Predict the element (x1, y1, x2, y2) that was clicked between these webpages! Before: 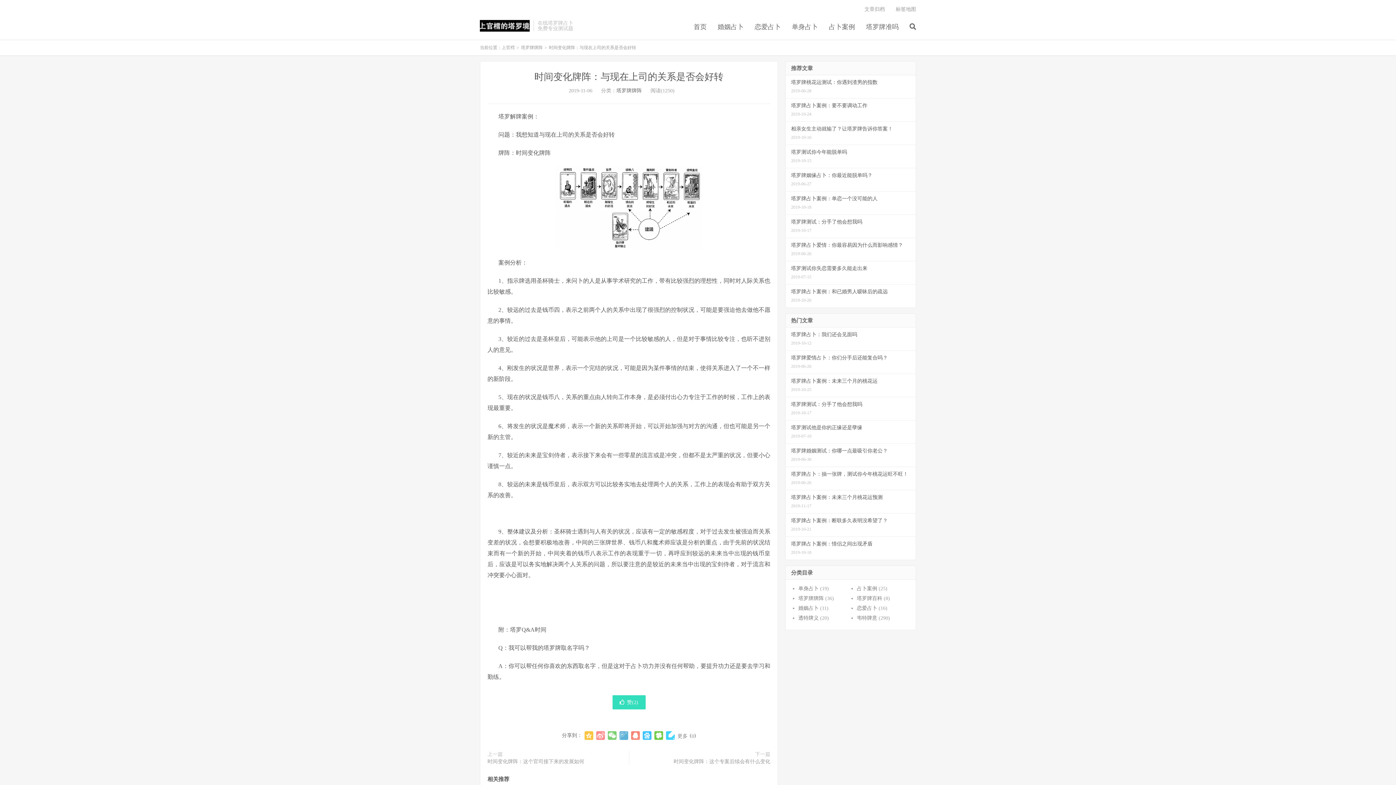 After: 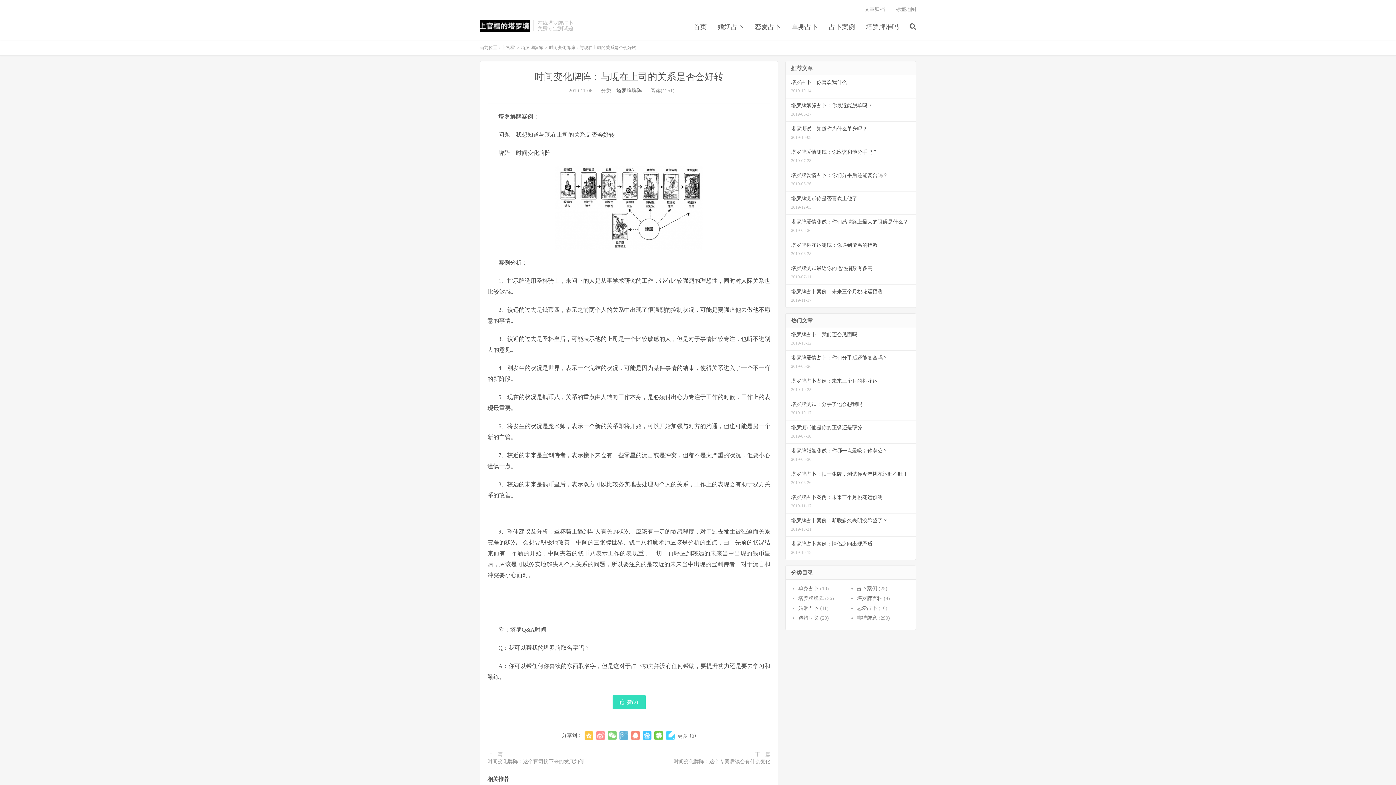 Action: label: 时间变化牌阵：与现在上司的关系是否会好转 bbox: (534, 71, 723, 82)